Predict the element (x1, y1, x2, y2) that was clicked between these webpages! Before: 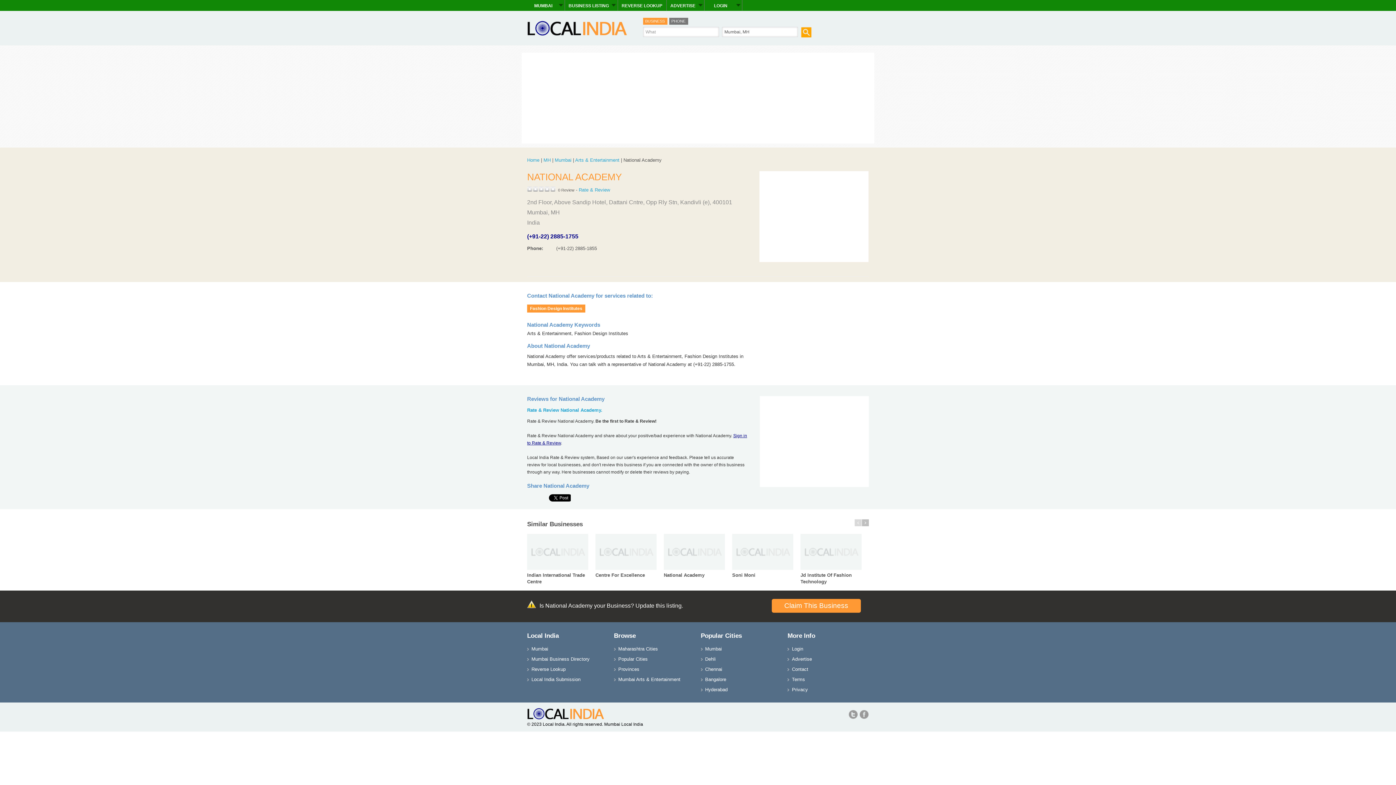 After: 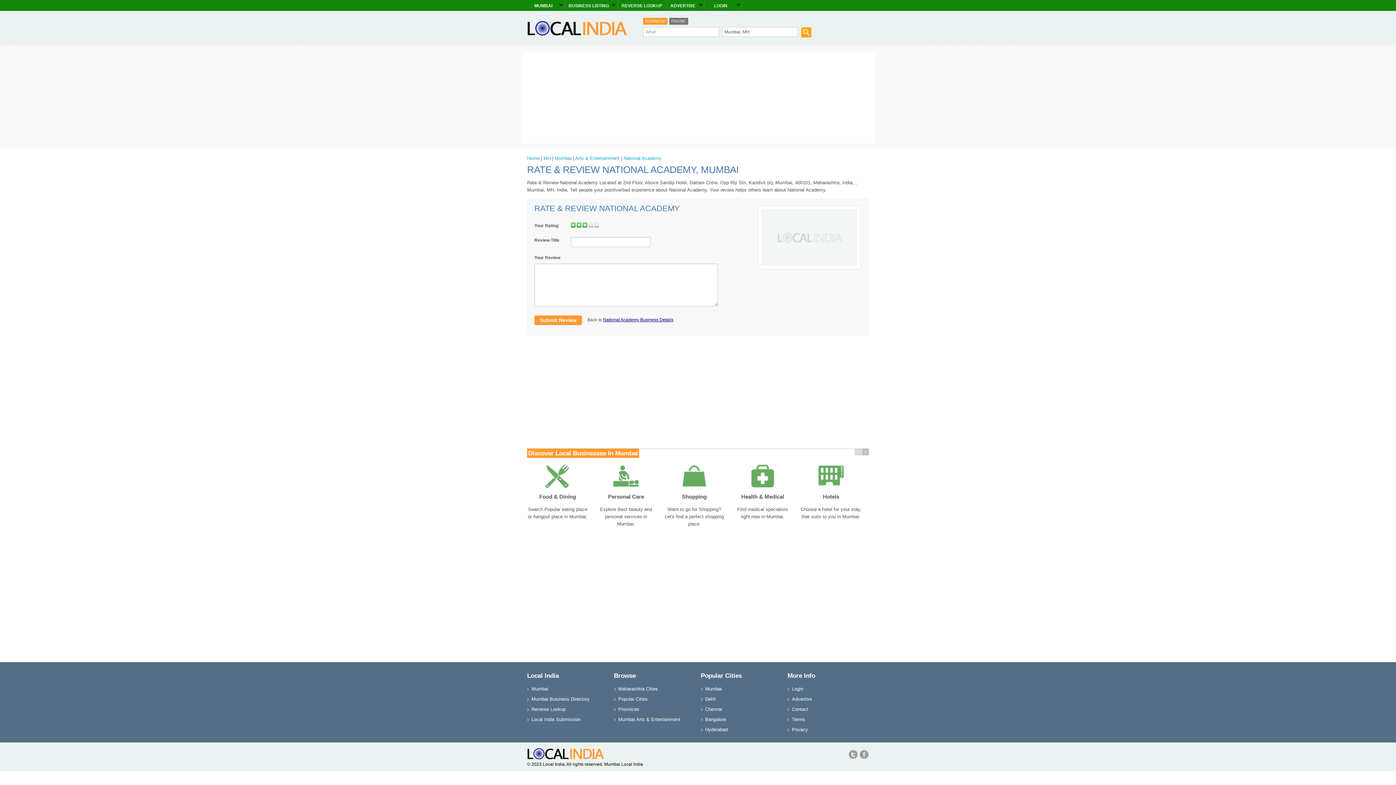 Action: bbox: (527, 407, 602, 413) label: Rate & Review National Academy.